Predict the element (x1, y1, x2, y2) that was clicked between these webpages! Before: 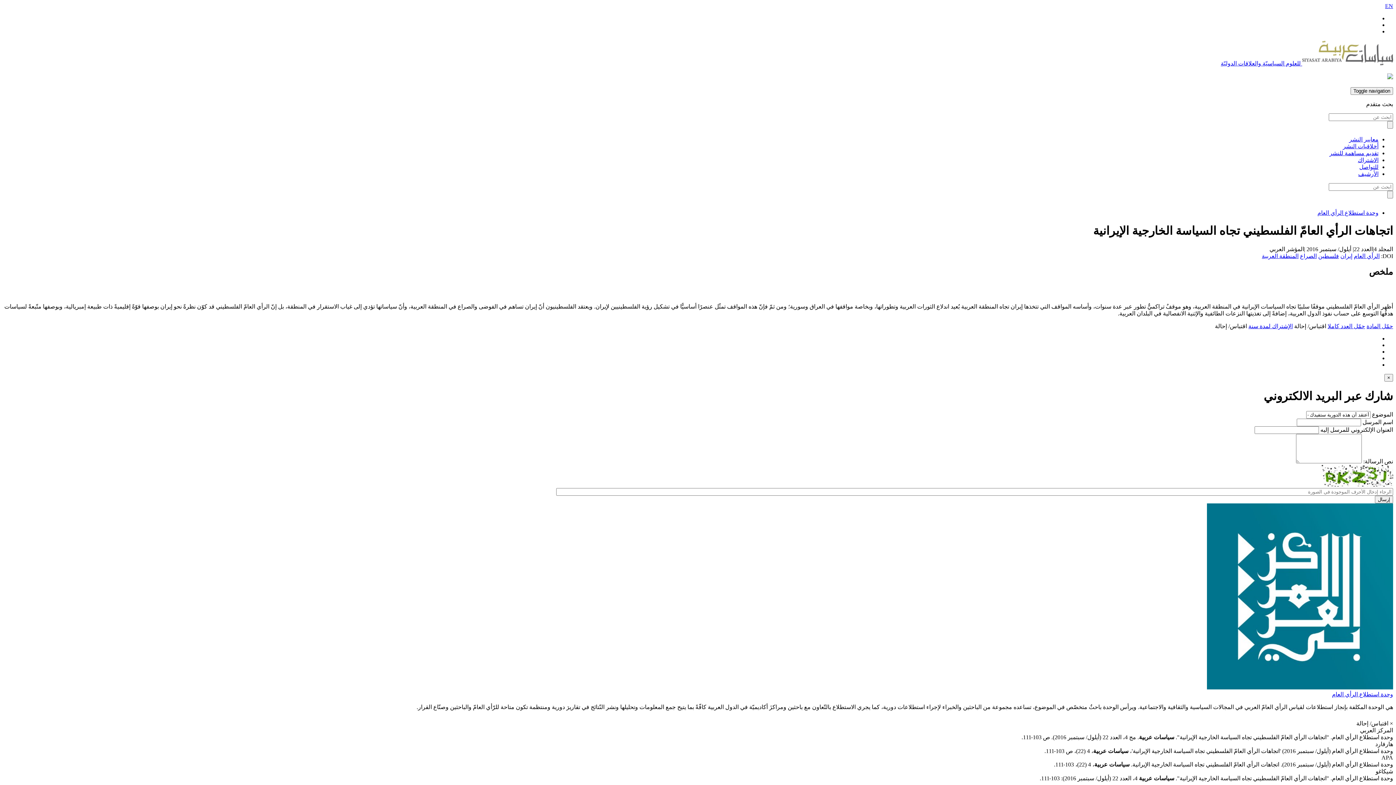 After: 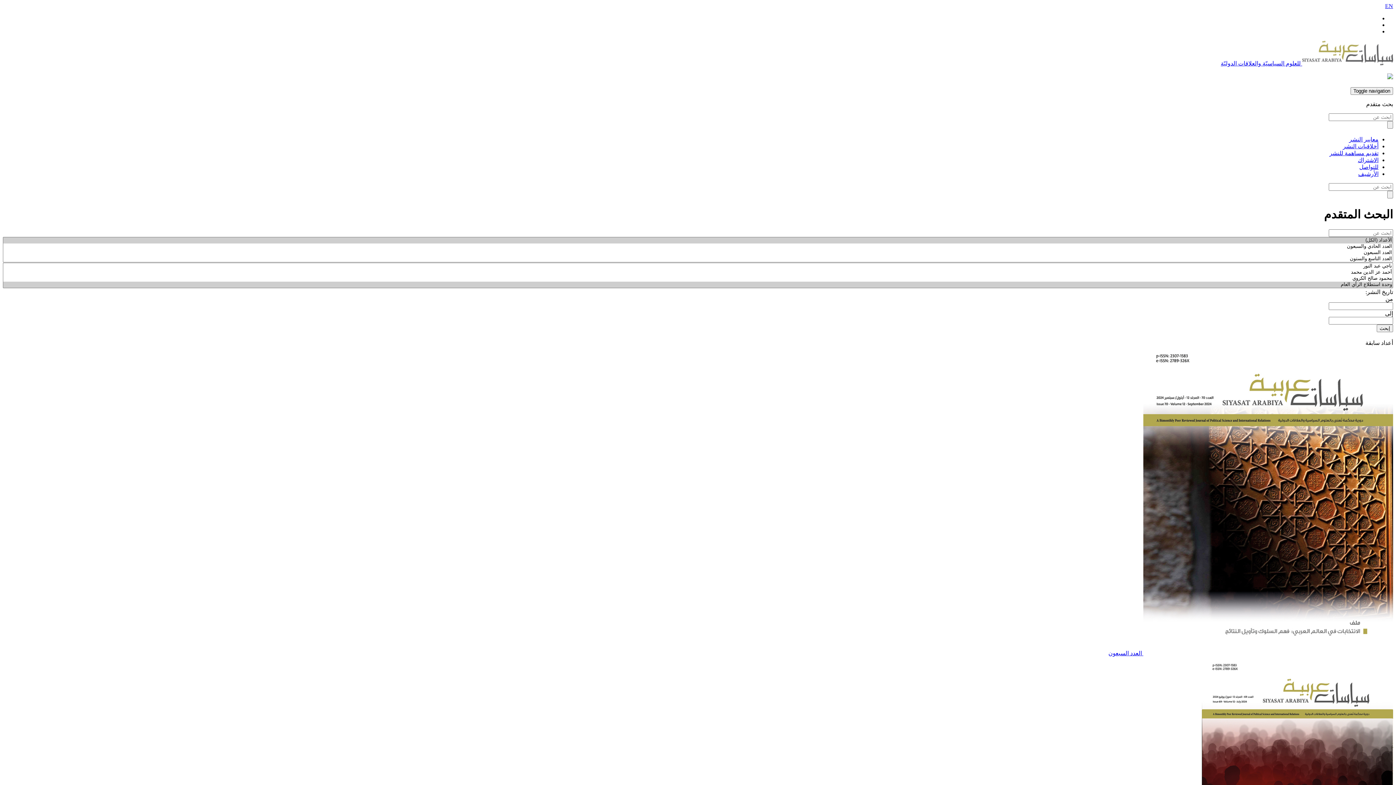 Action: bbox: (1207, 684, 1393, 690)